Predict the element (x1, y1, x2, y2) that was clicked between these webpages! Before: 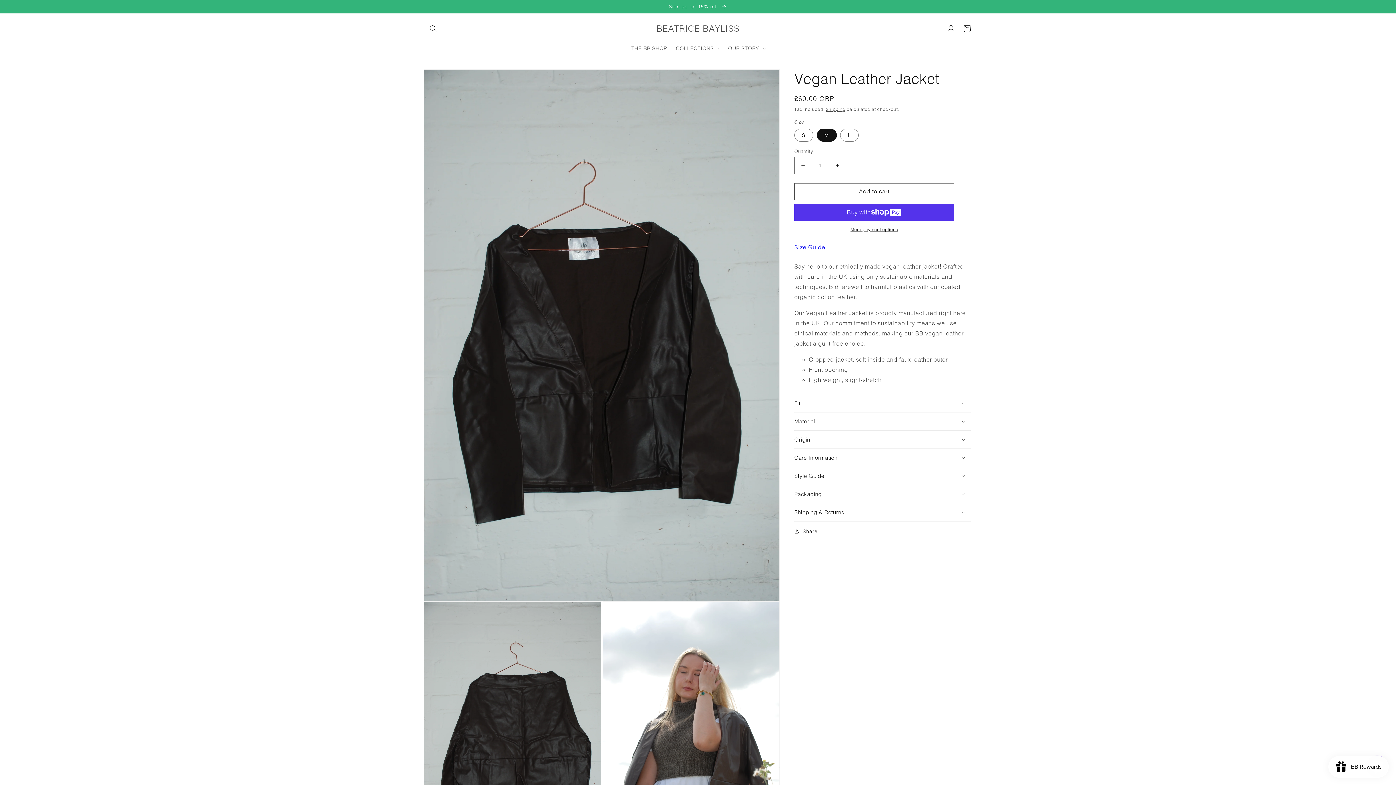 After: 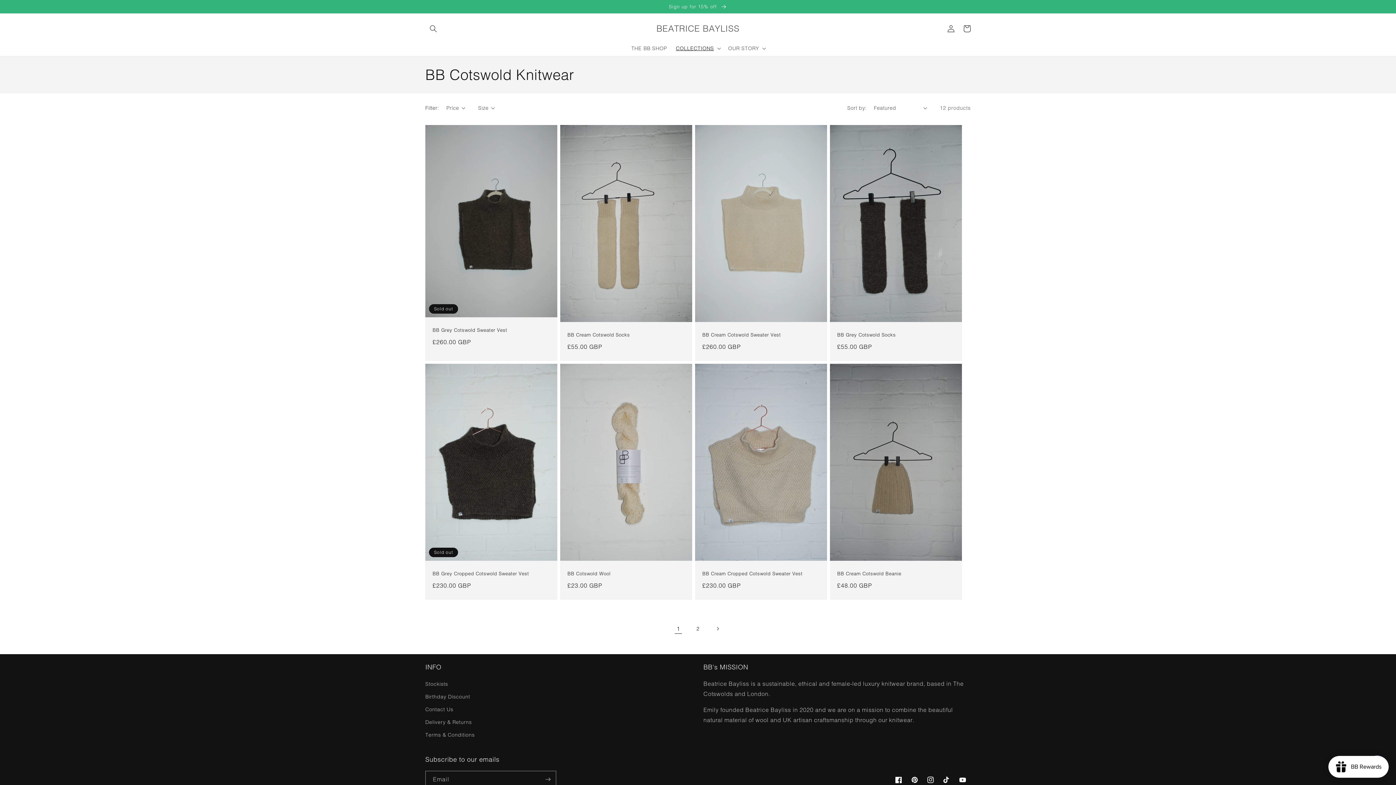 Action: bbox: (0, 0, 1396, 13) label: Sign up for 15% off 